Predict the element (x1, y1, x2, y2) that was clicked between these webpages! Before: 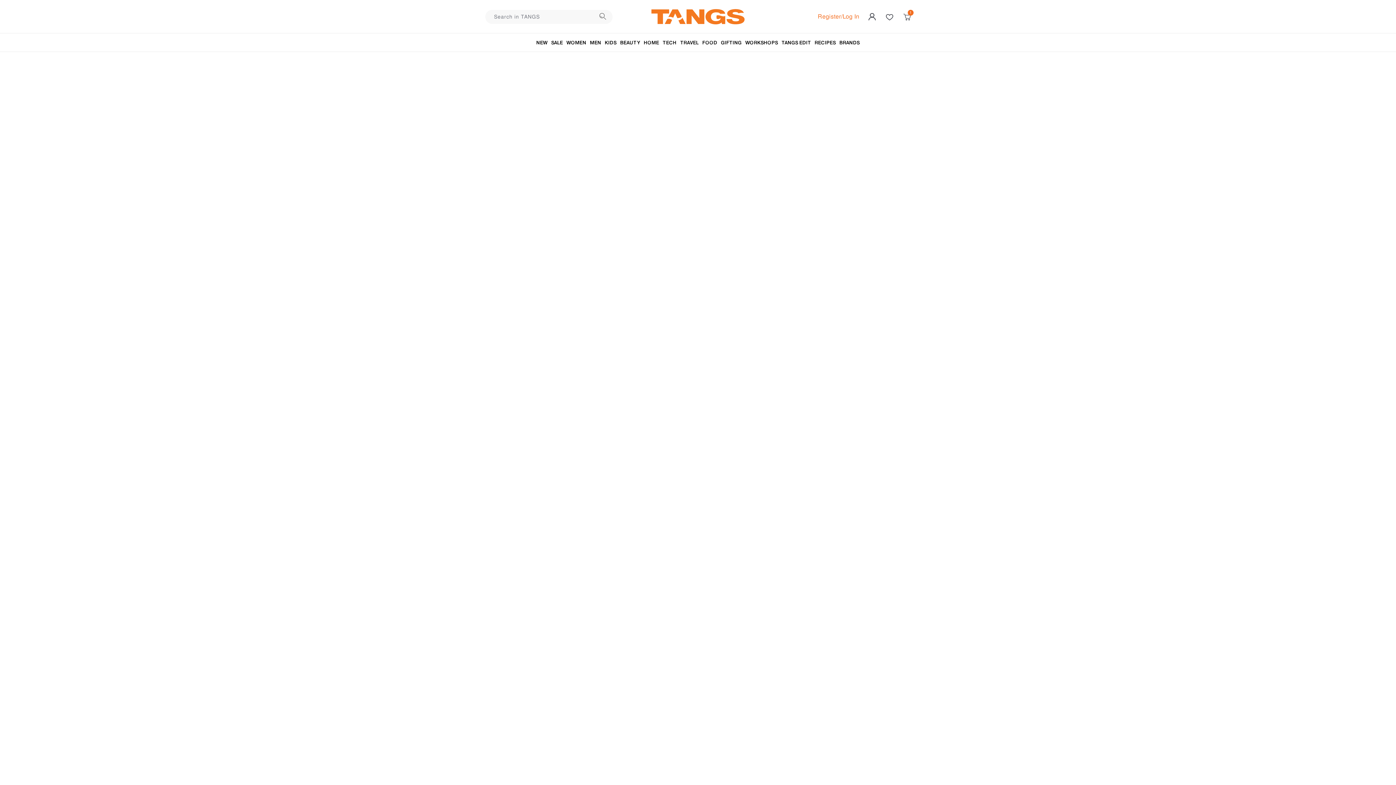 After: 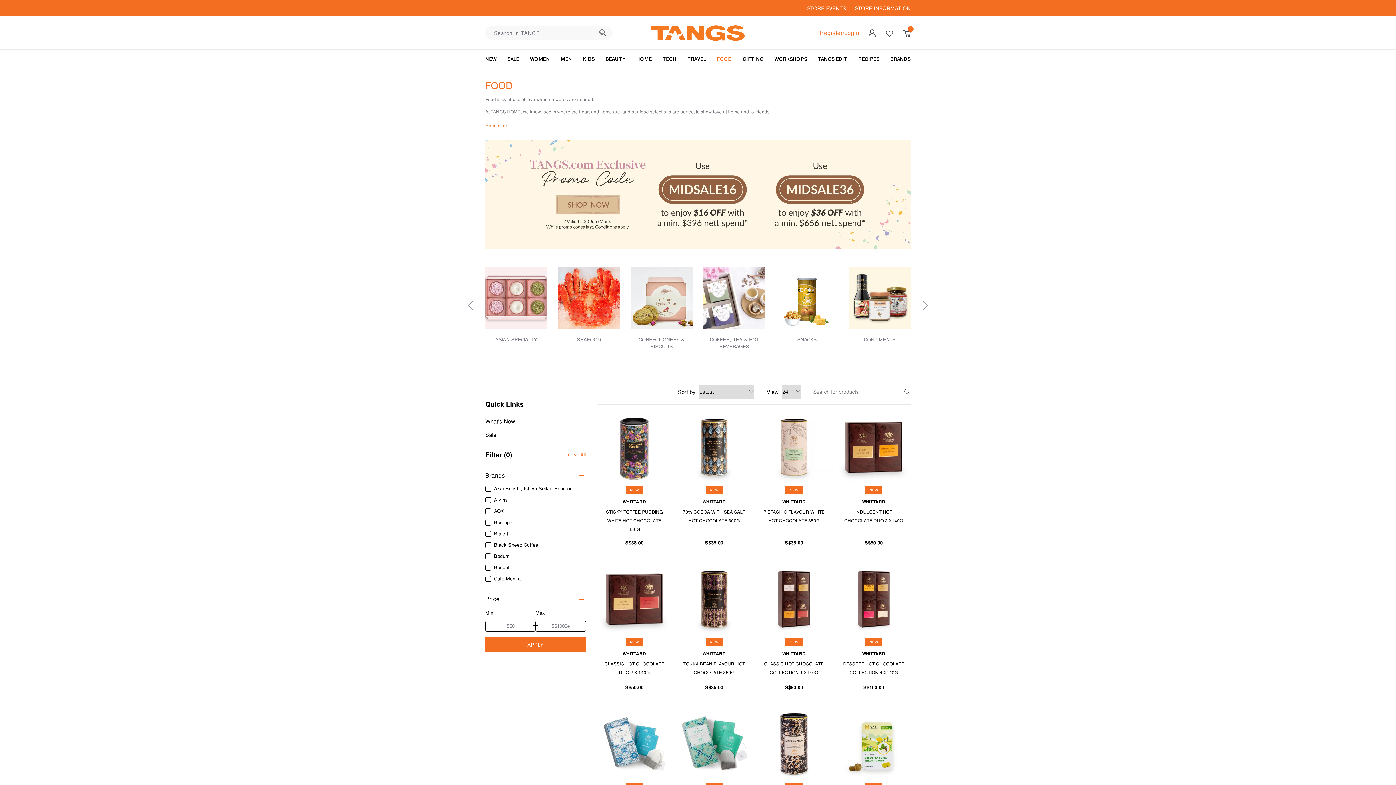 Action: bbox: (700, 33, 719, 52) label: FOOD